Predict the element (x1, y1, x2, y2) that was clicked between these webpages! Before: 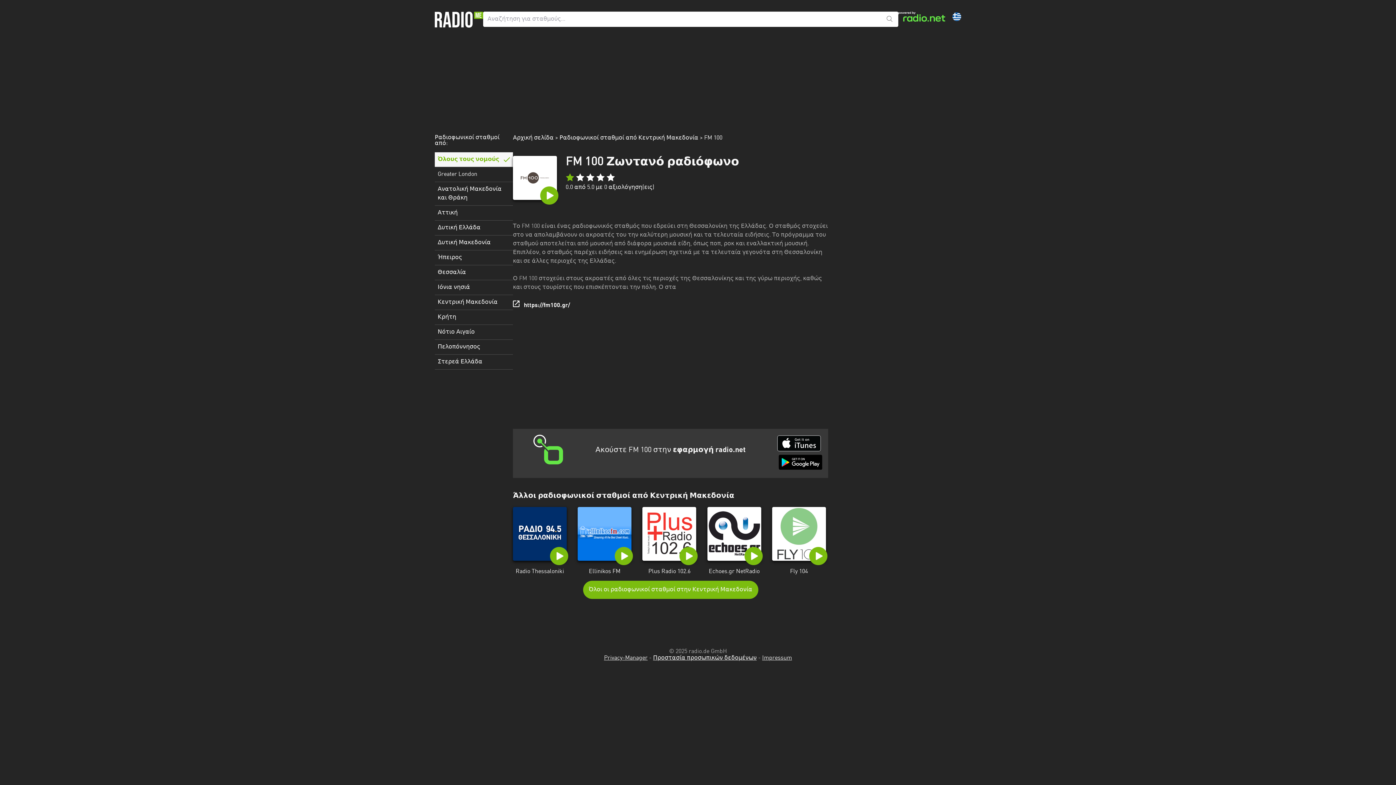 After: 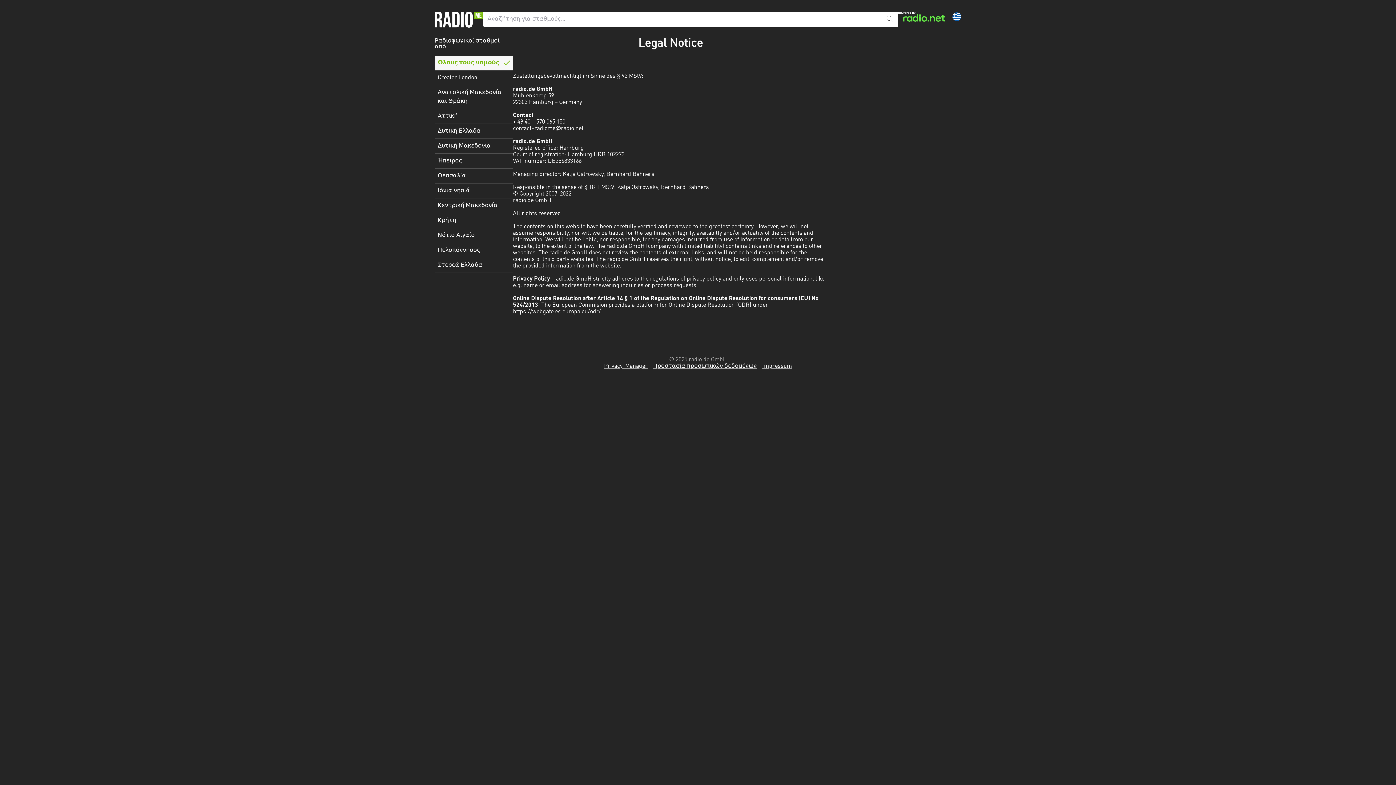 Action: bbox: (762, 655, 792, 661) label: Impressum